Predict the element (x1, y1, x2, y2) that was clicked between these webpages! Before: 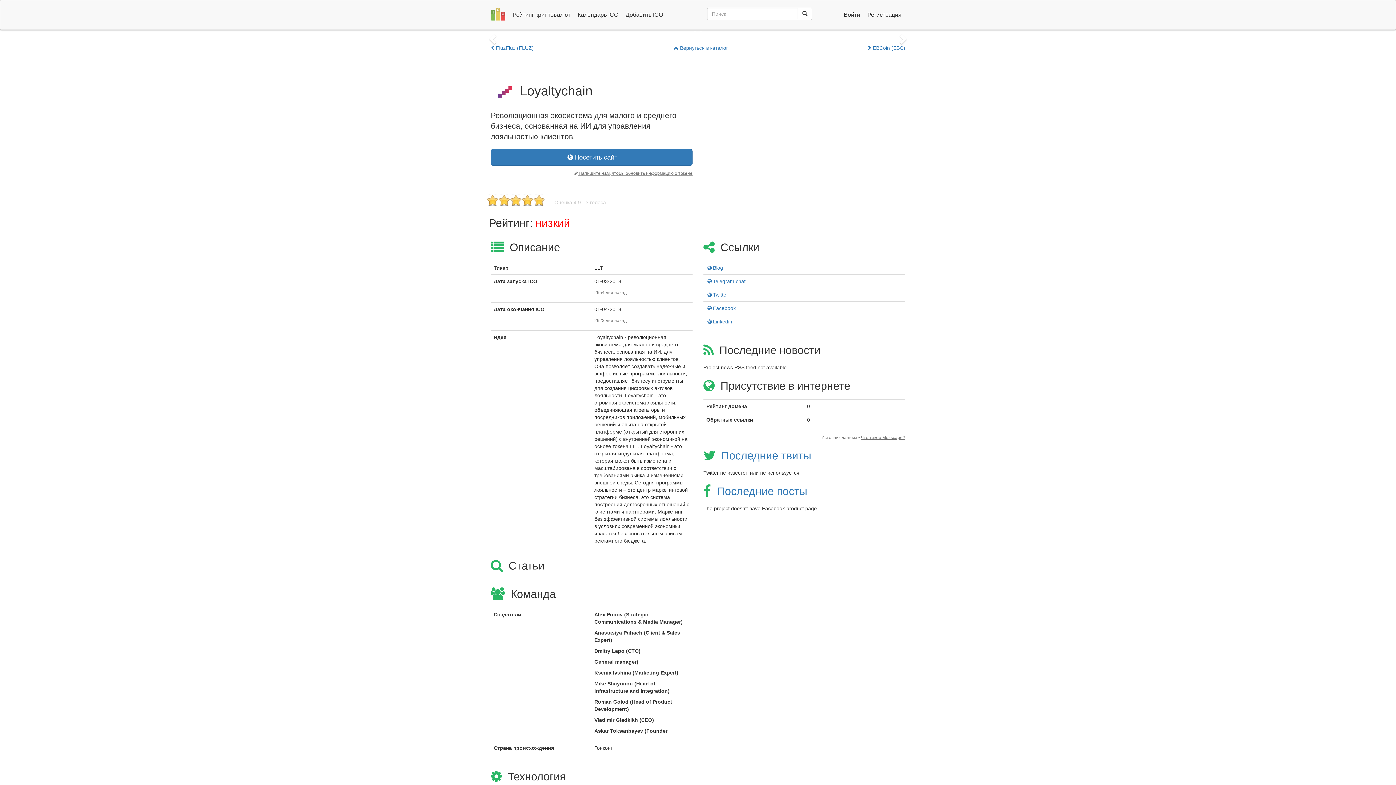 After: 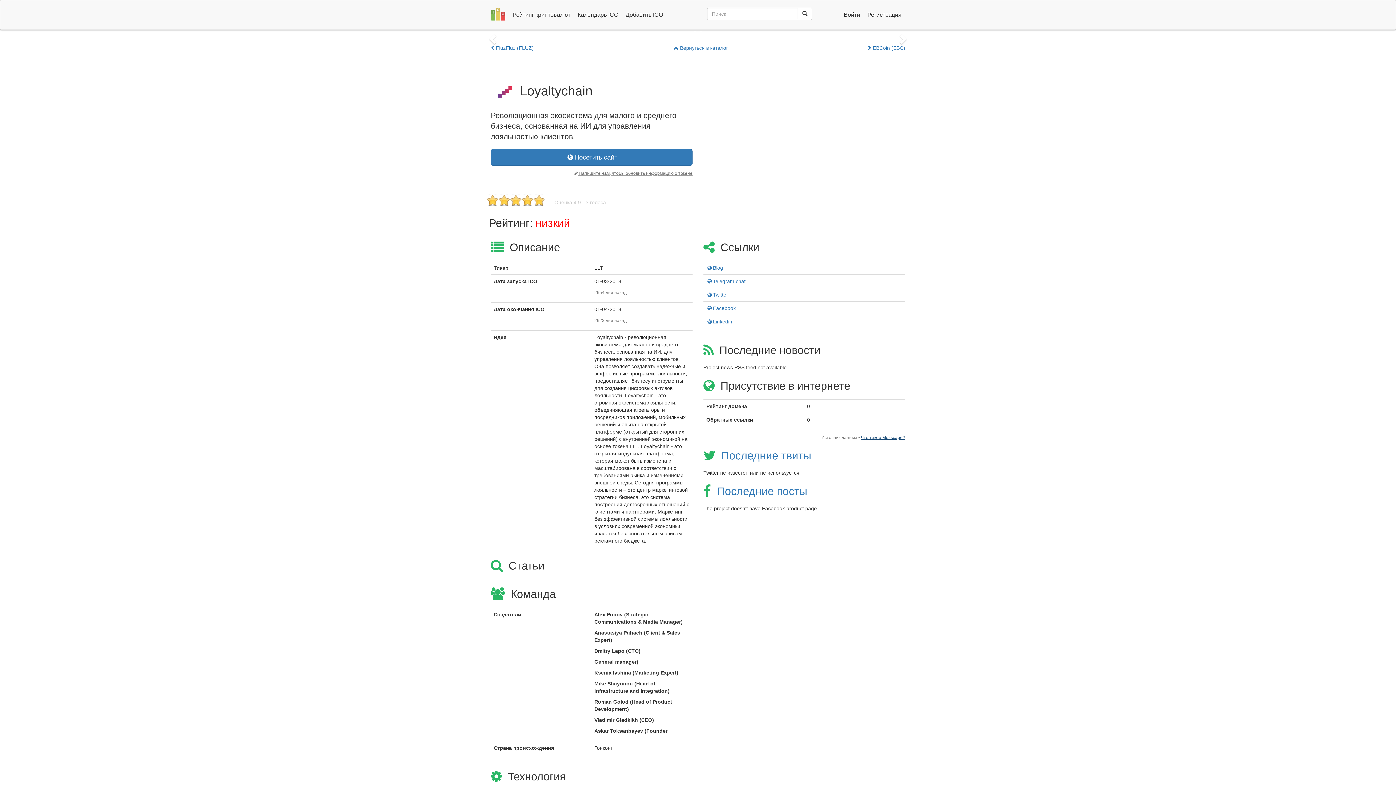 Action: label: Что такое Mozscape? bbox: (861, 435, 905, 440)